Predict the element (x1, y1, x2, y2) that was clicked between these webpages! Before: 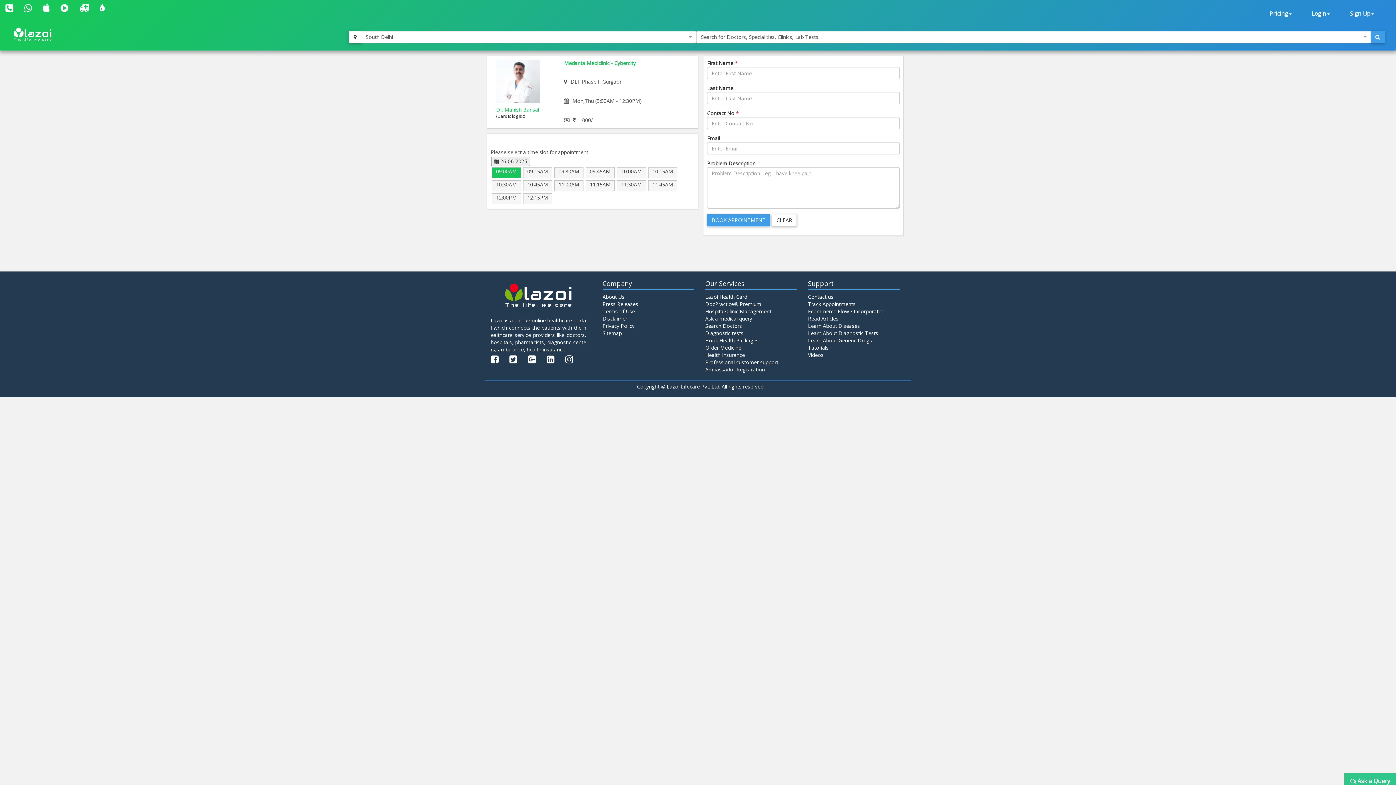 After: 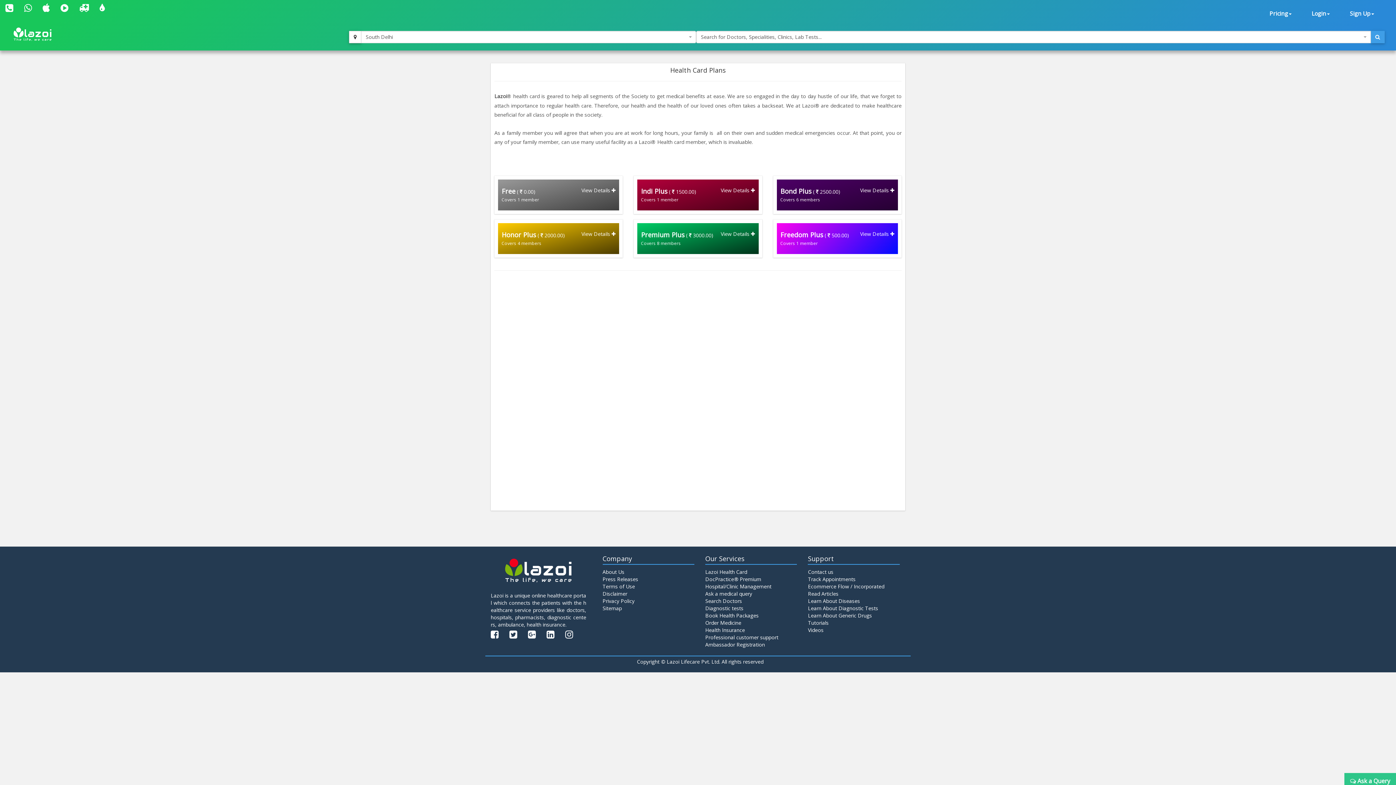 Action: bbox: (705, 293, 747, 302) label: Lazoi Health Card